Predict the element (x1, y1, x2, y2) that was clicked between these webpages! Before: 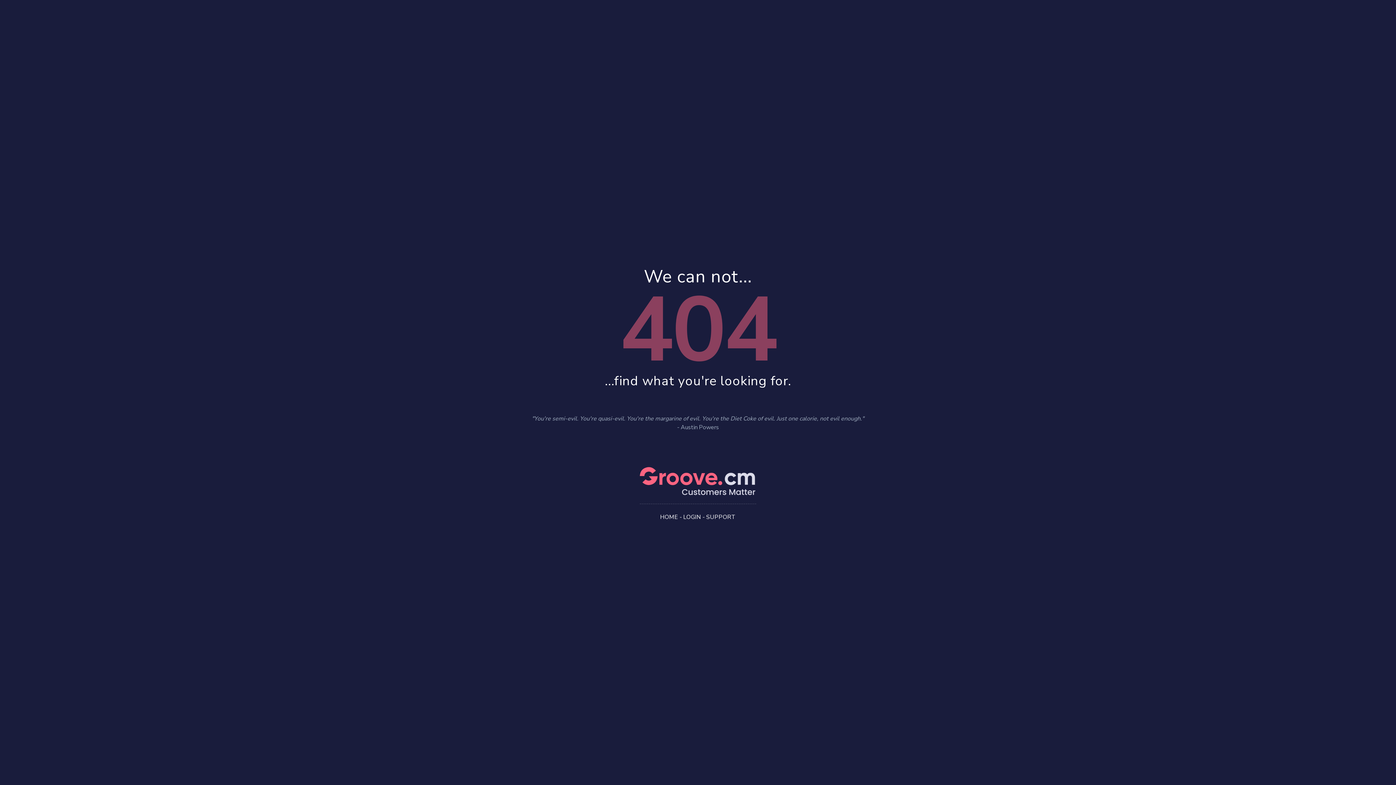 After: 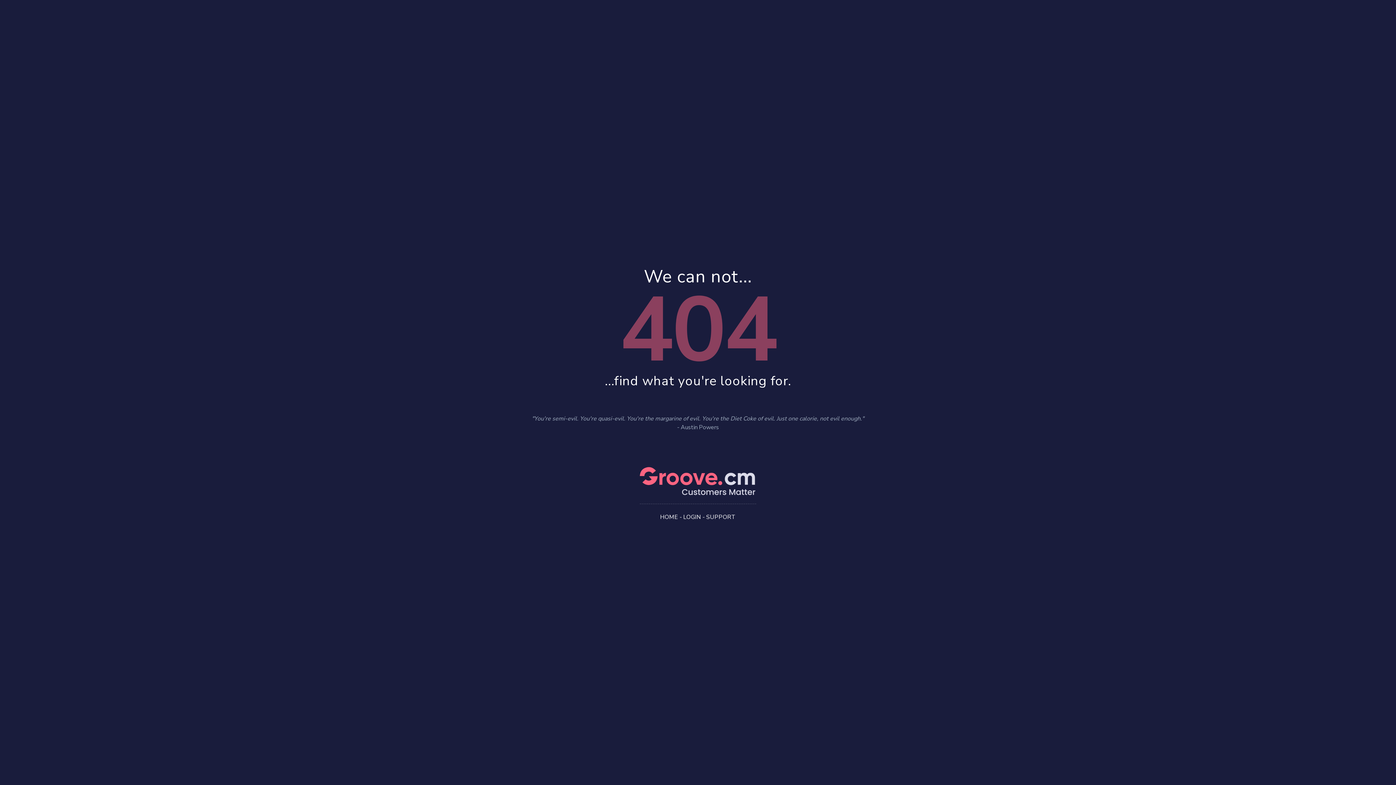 Action: label: LOGIN bbox: (683, 513, 701, 521)